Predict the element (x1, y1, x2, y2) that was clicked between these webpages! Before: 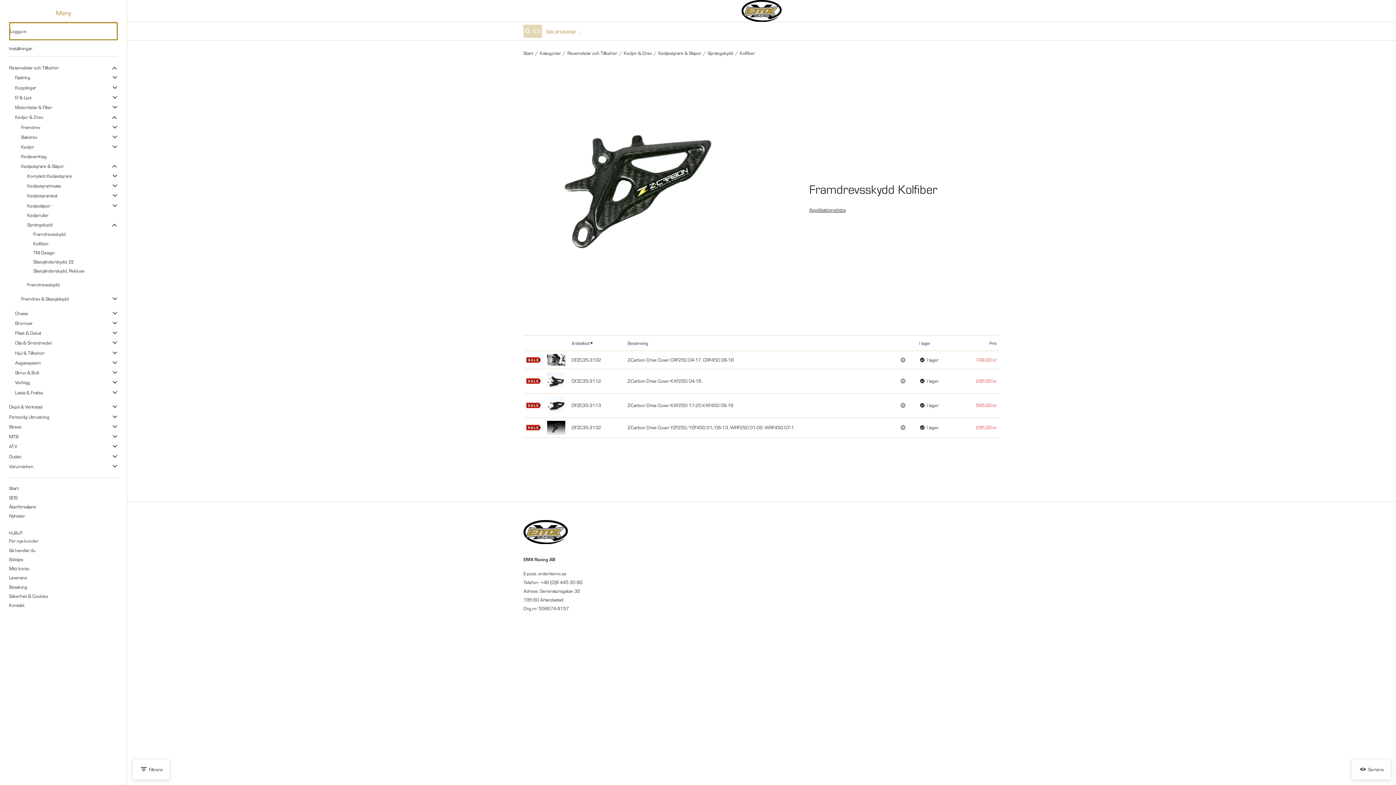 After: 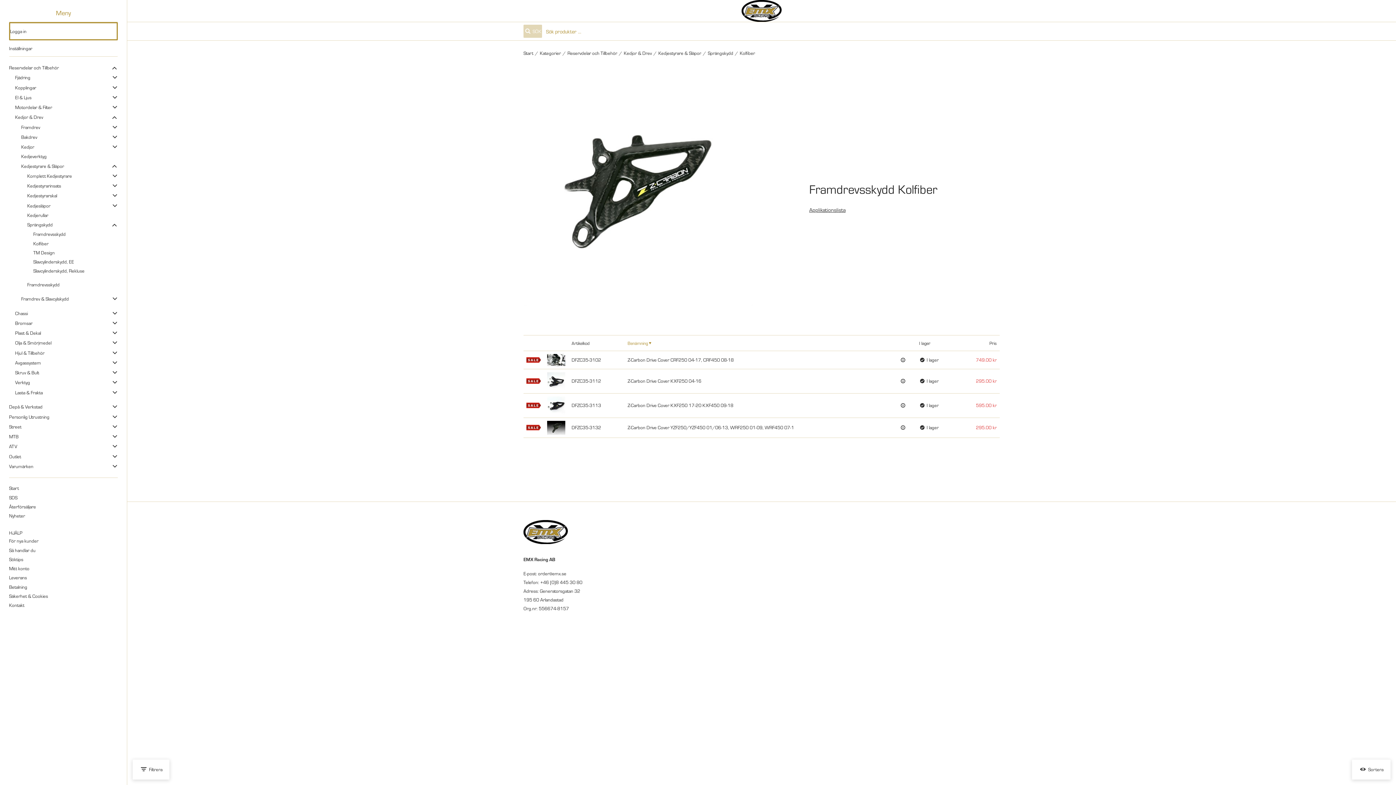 Action: bbox: (624, 335, 897, 350) label: Benämning